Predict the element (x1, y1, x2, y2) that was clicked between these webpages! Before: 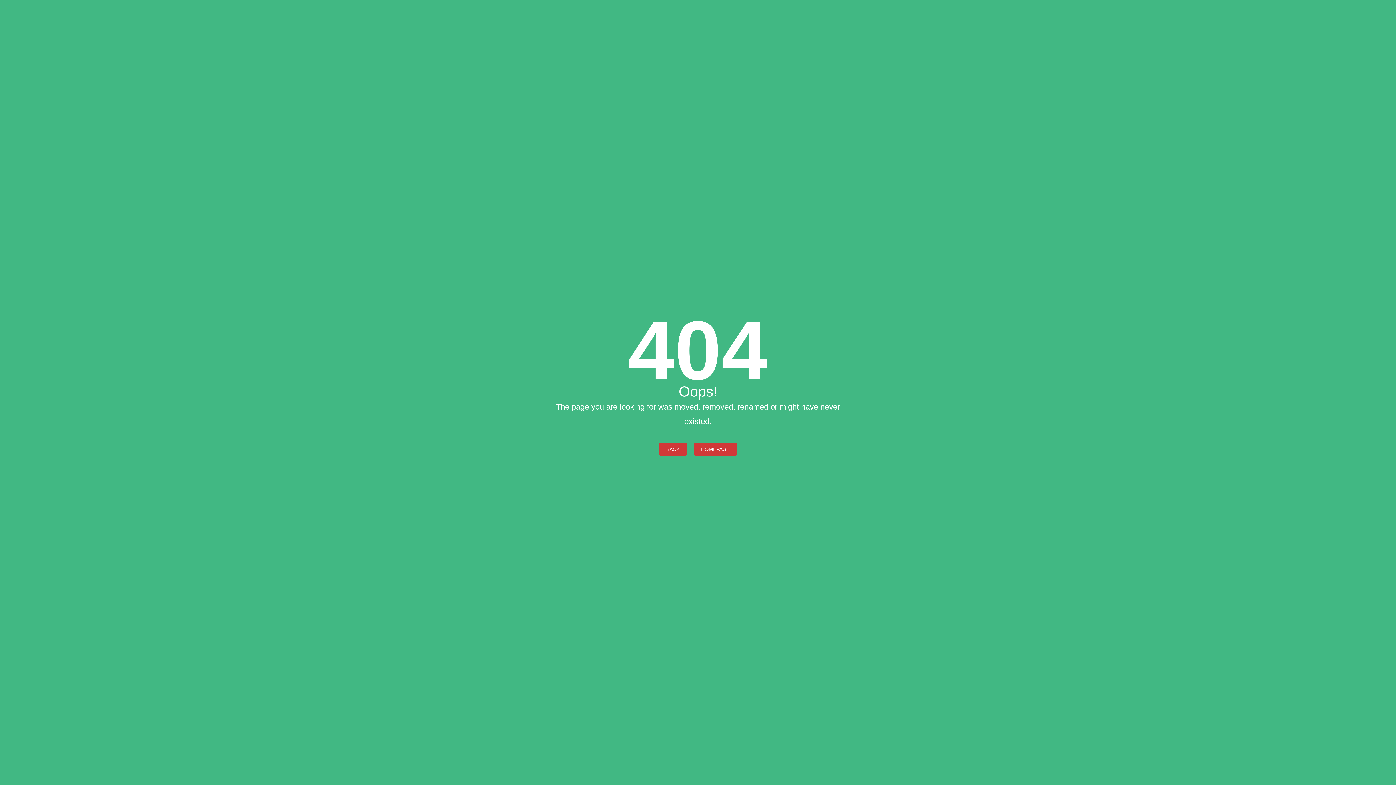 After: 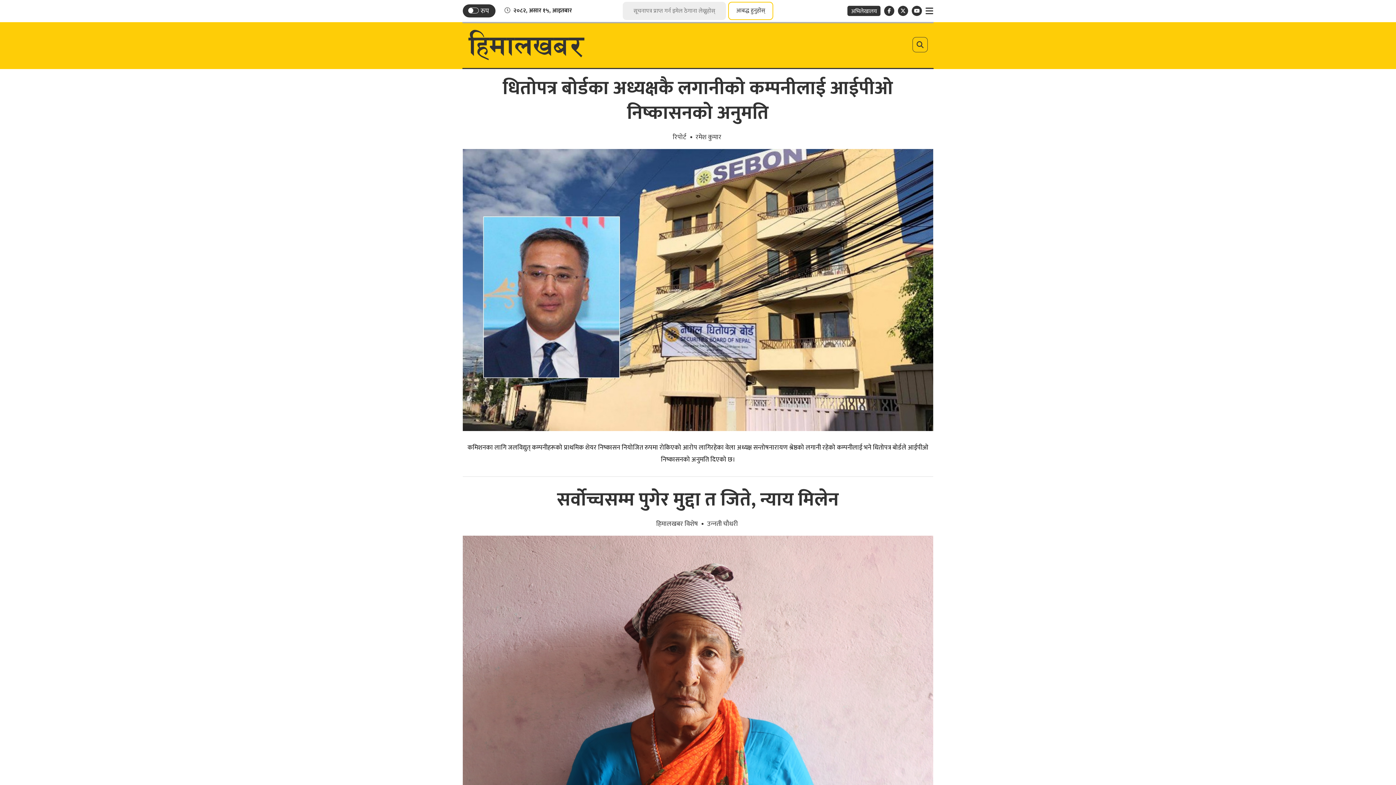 Action: label: BACK bbox: (659, 442, 687, 455)